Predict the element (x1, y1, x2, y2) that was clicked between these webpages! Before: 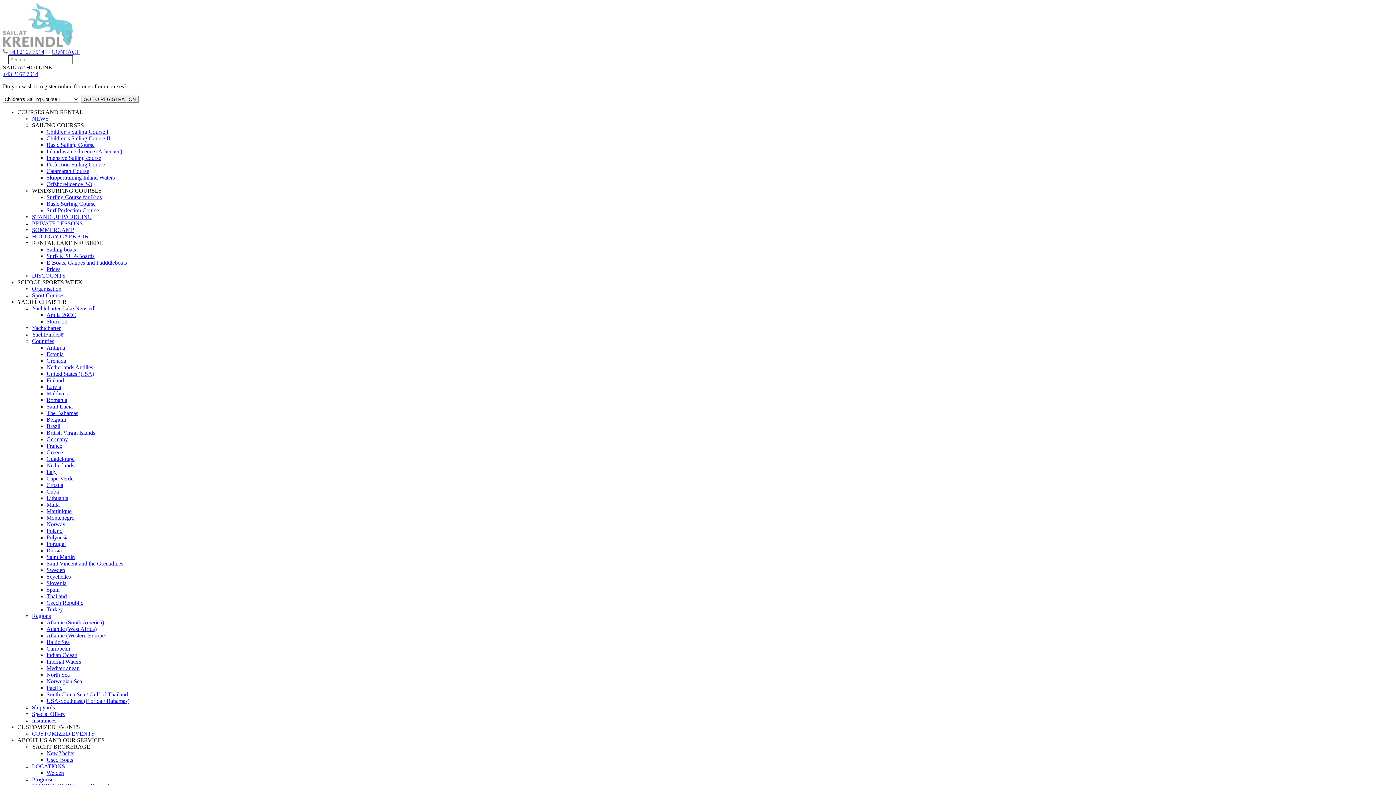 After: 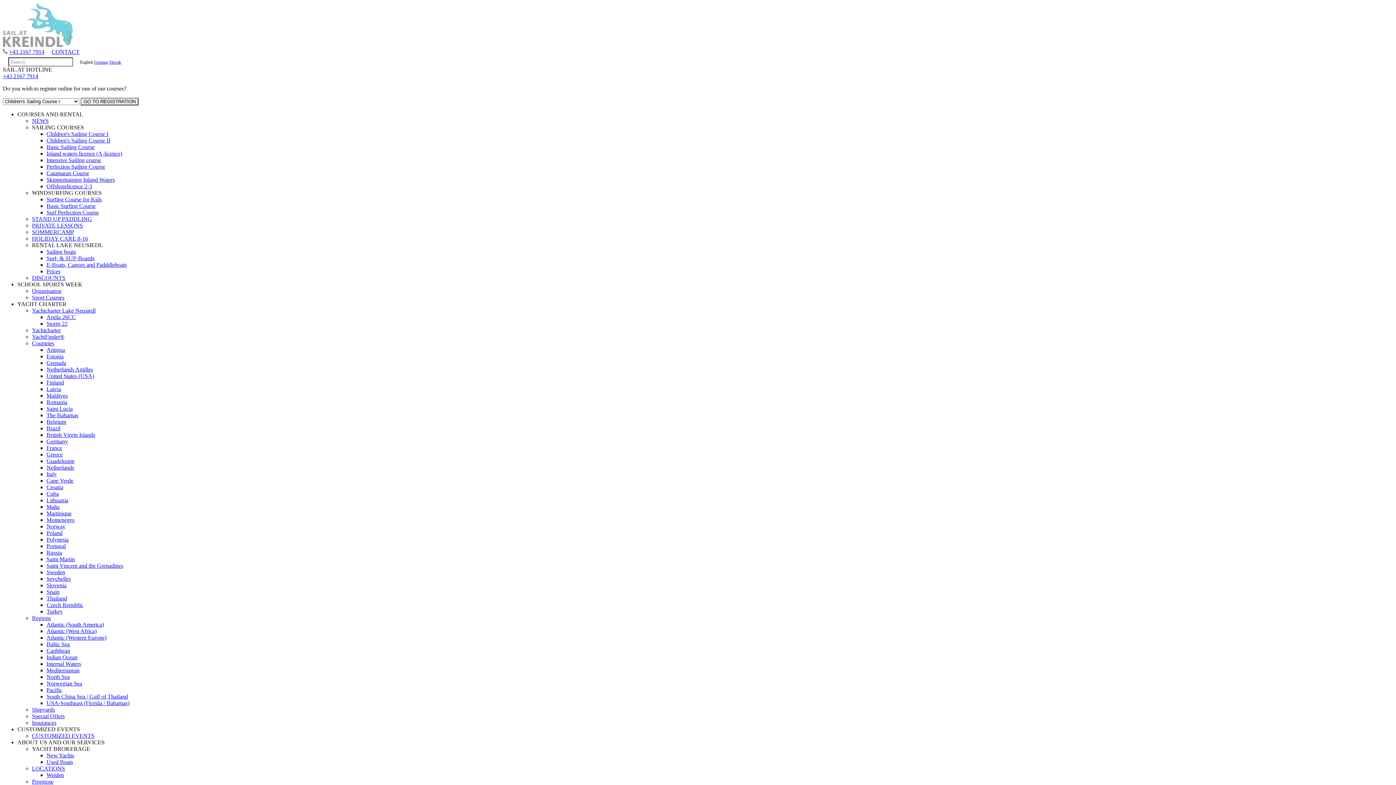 Action: label: United States (USA) bbox: (46, 370, 94, 377)